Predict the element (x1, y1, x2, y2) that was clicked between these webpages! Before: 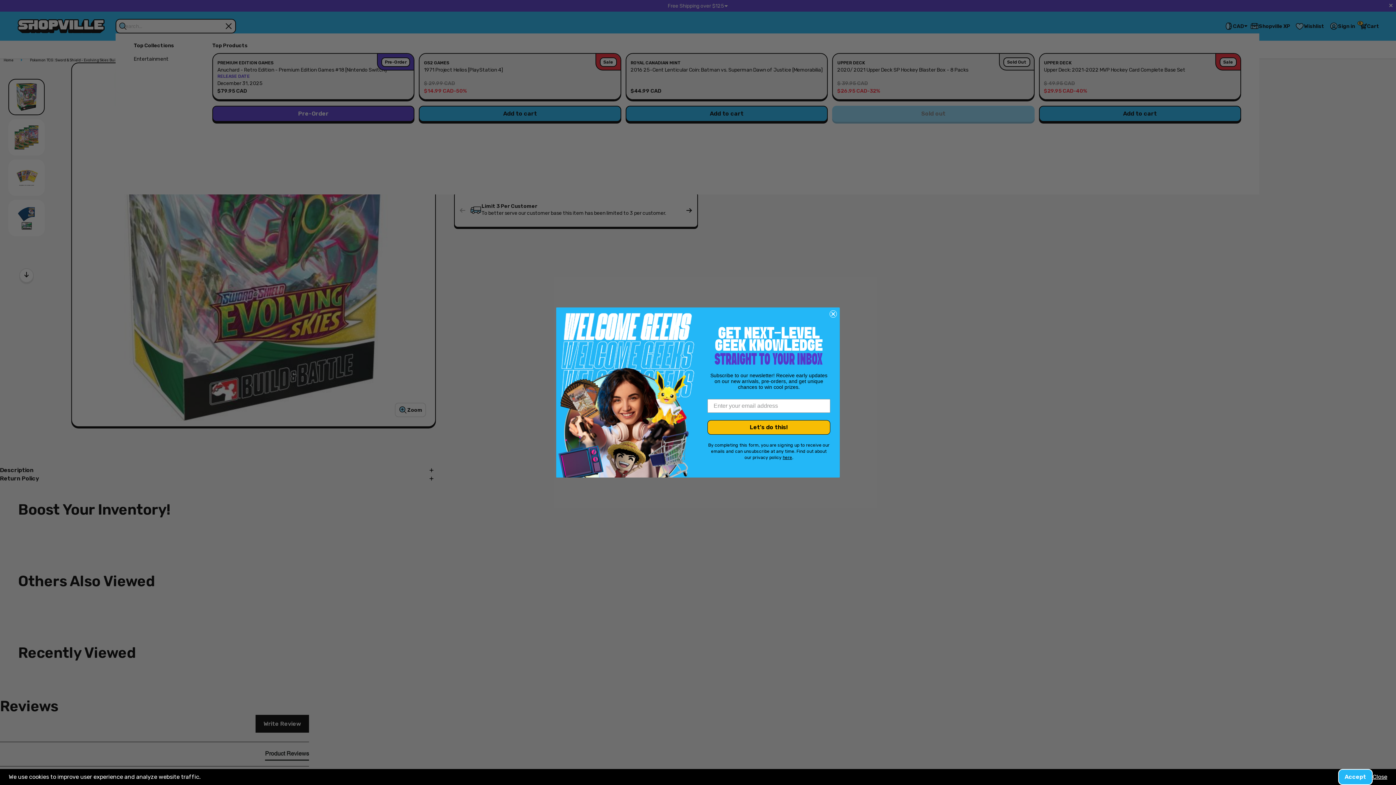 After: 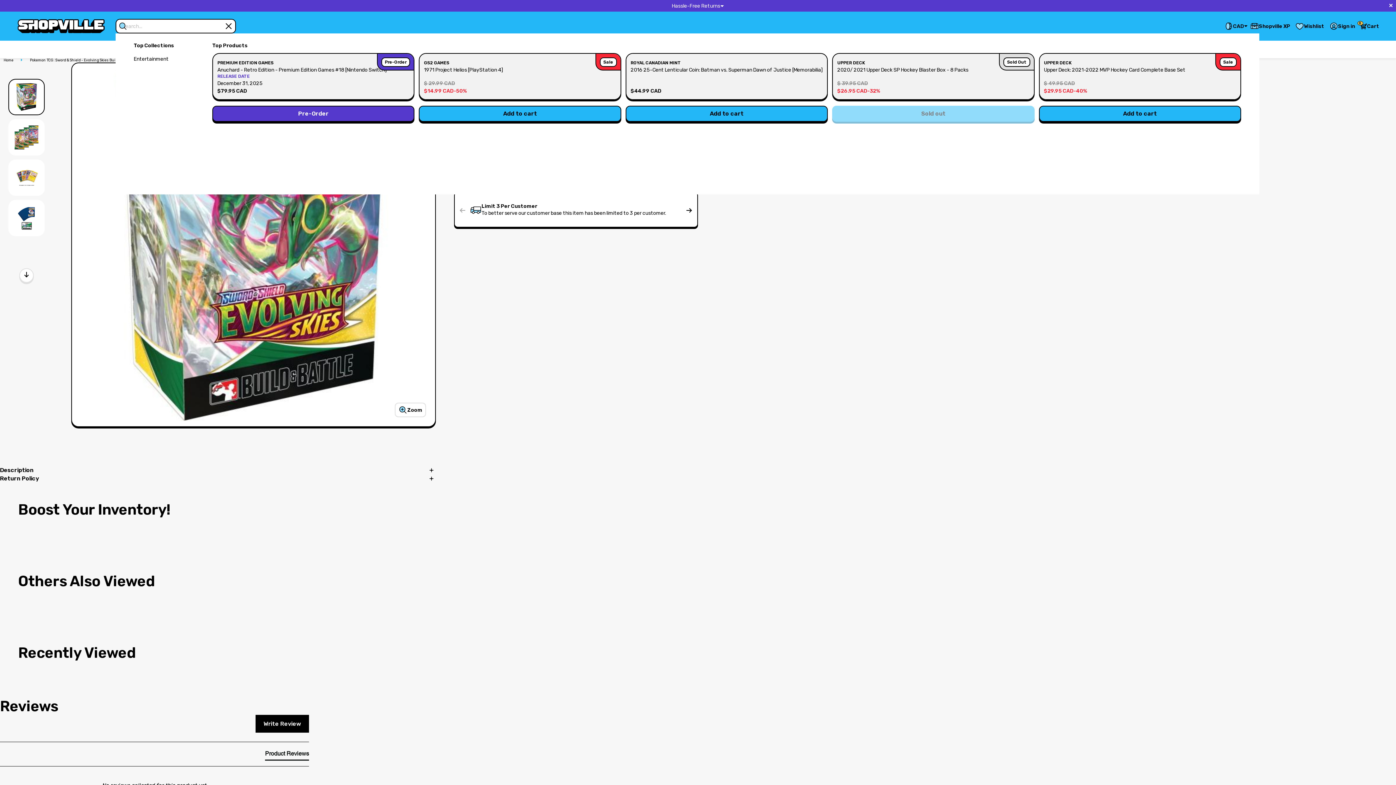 Action: label: Accept bbox: (1338, 769, 1373, 785)